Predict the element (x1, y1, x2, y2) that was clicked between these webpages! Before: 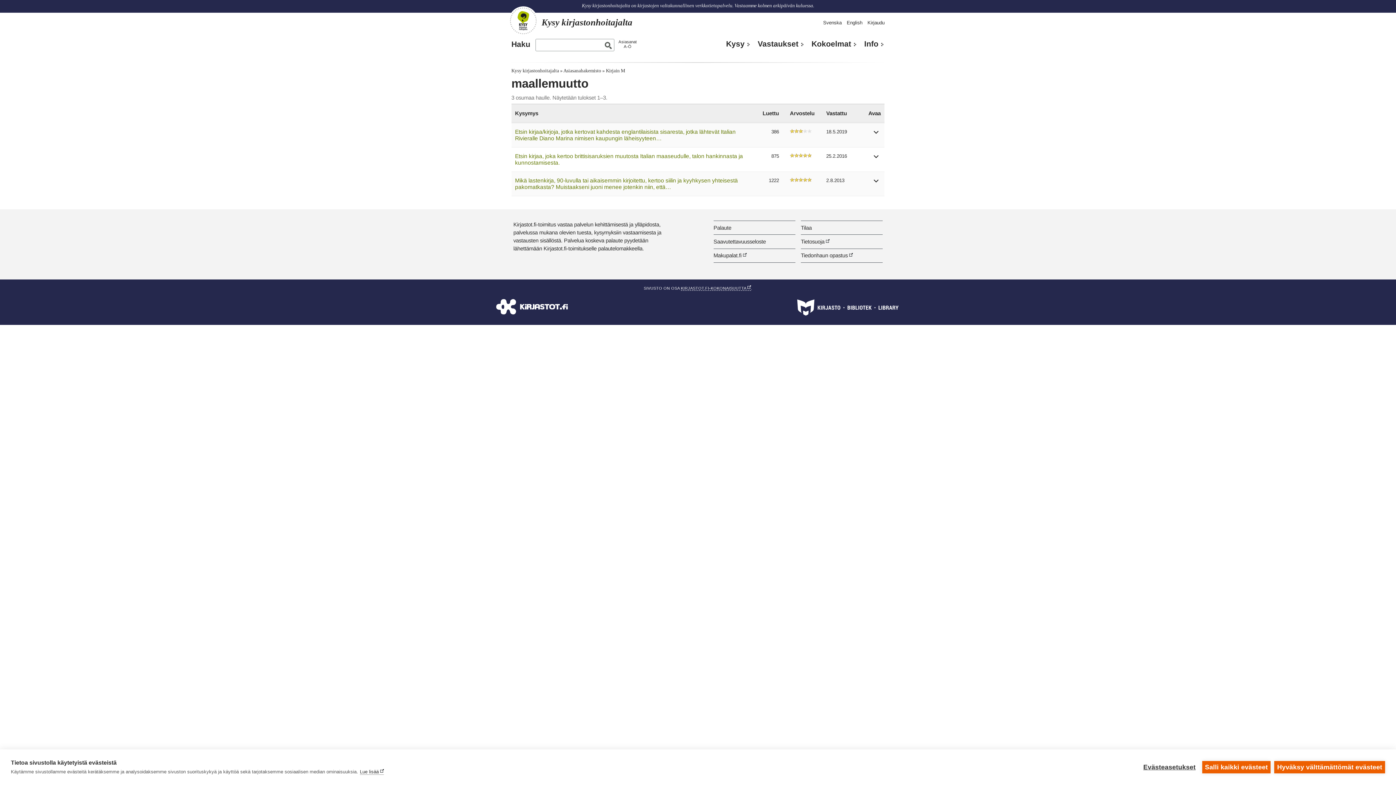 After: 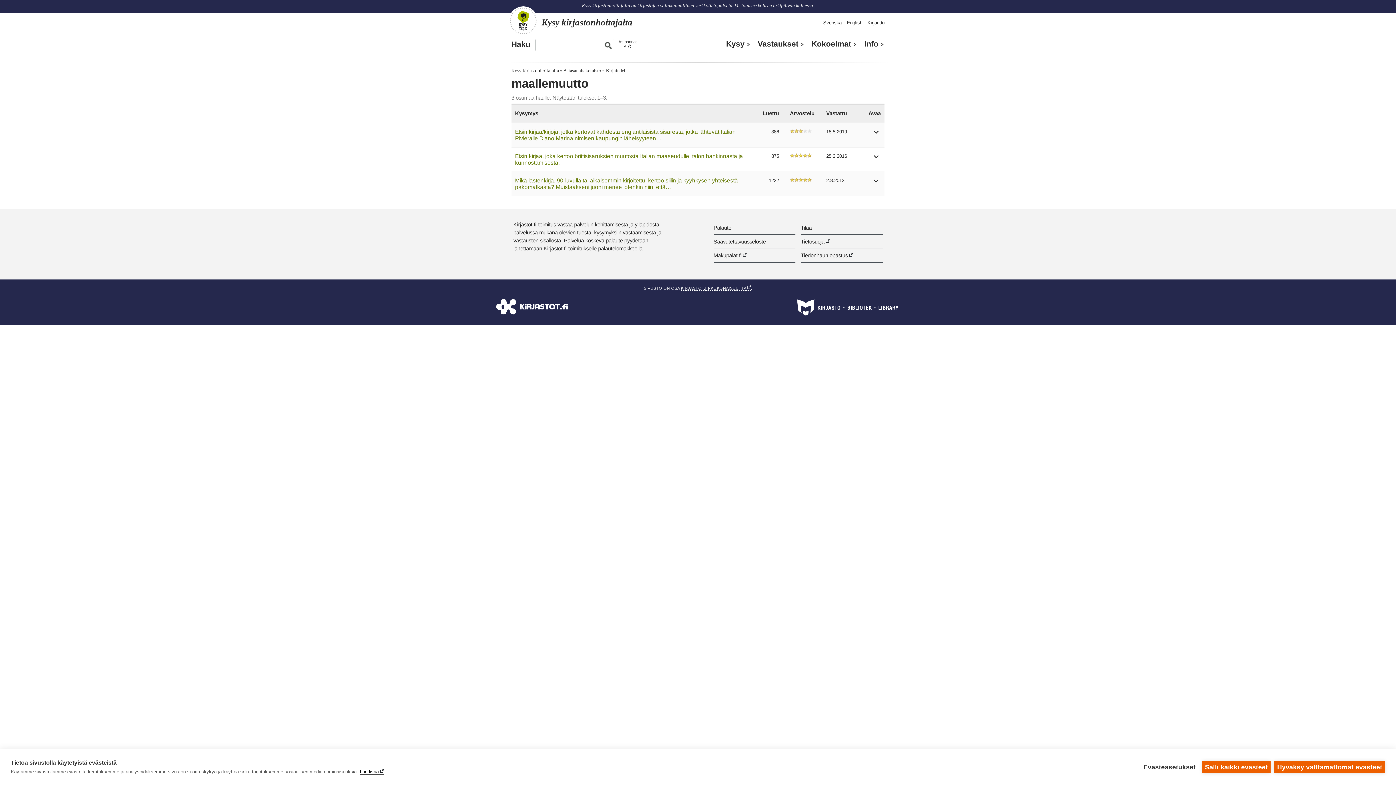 Action: bbox: (360, 769, 384, 775) label: Lue lisää